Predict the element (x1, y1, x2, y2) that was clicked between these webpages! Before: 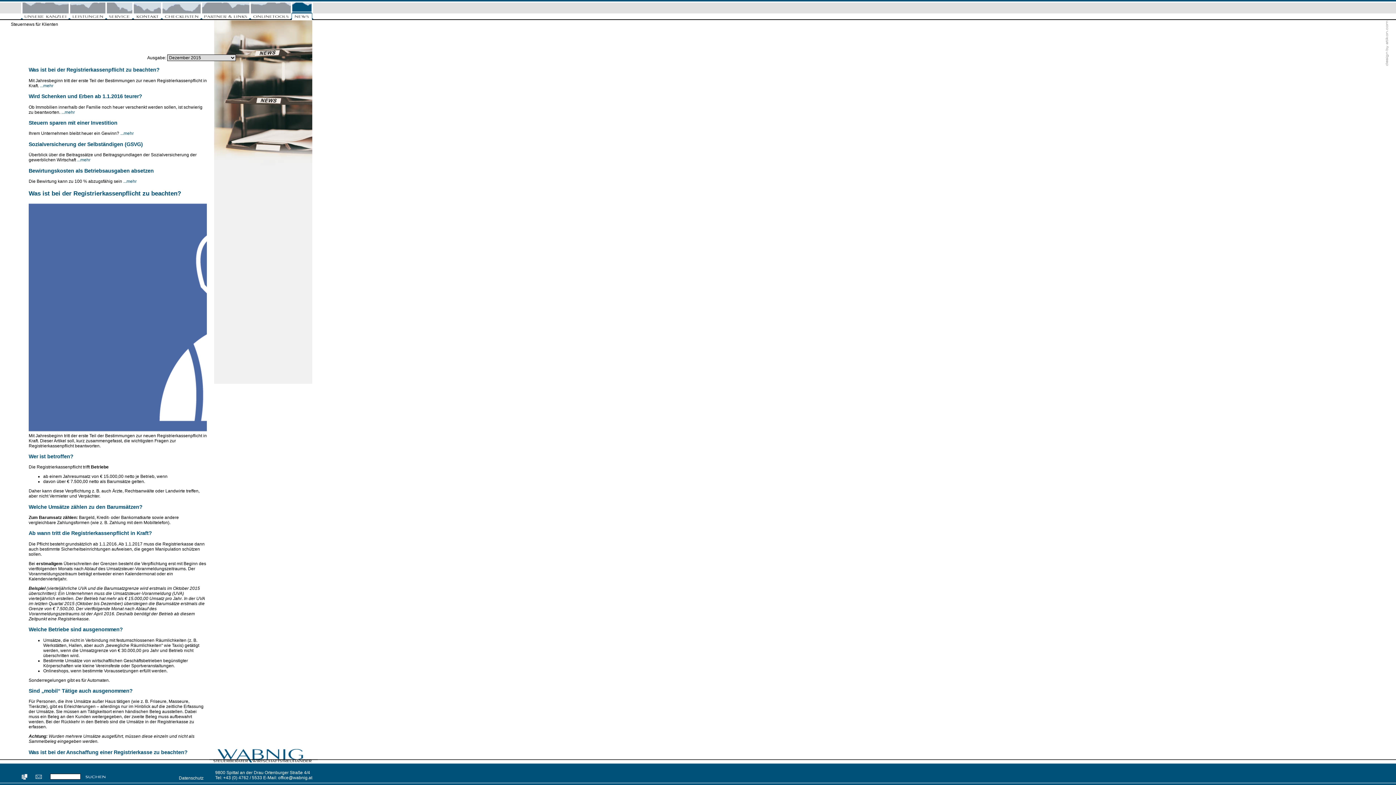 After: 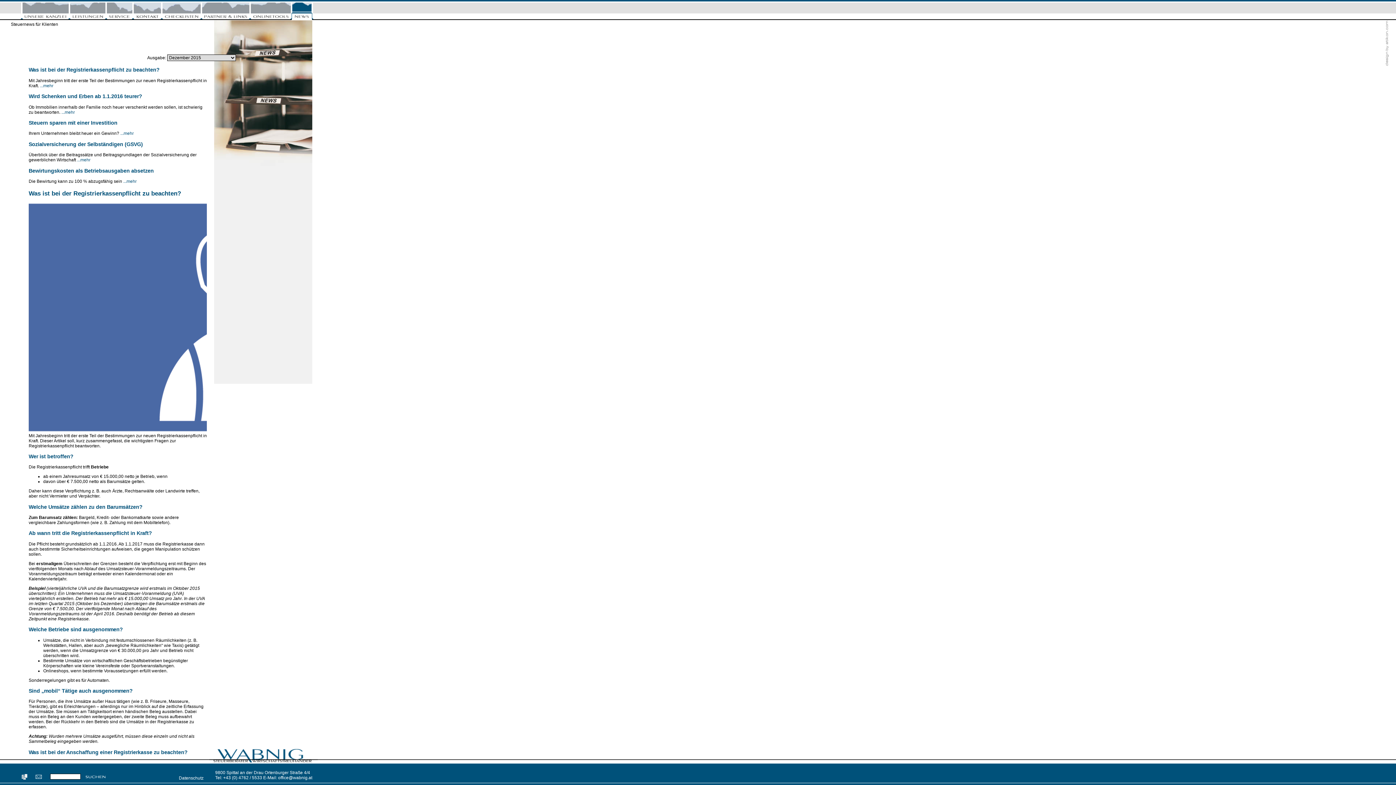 Action: bbox: (215, 770, 310, 775) label: 9800 Spittal an der Drau Ortenburger Straße 4/4